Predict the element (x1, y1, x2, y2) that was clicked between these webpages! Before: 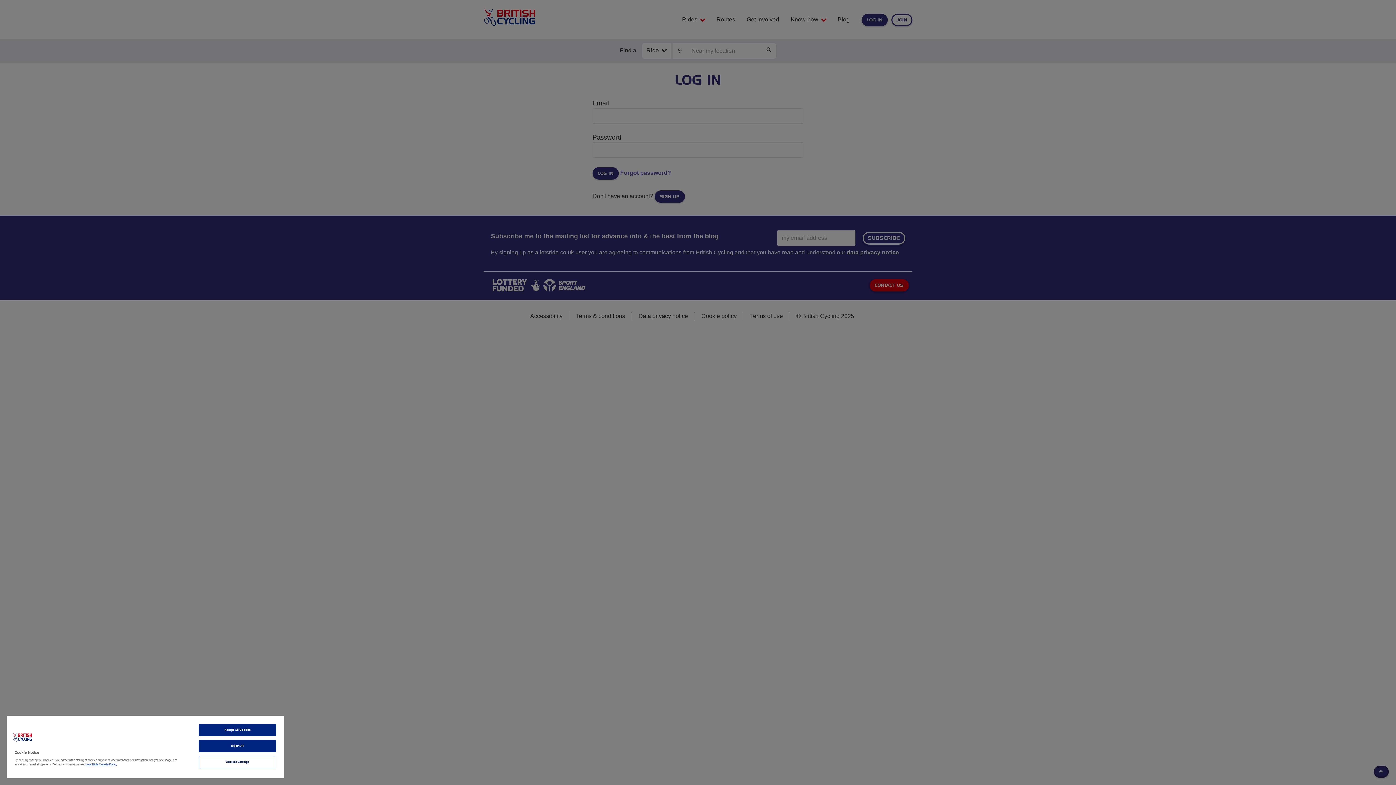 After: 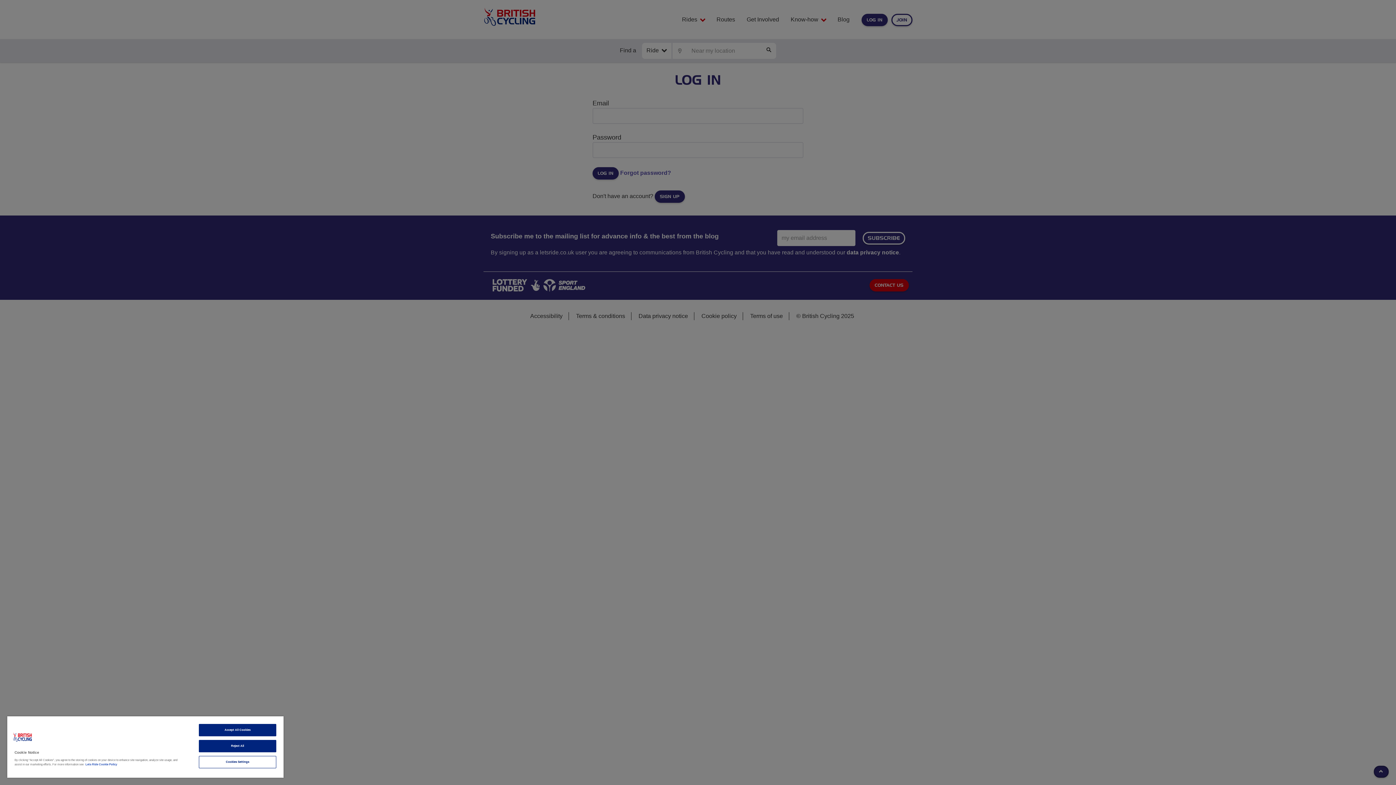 Action: label: More information about your privacy bbox: (85, 763, 117, 766)